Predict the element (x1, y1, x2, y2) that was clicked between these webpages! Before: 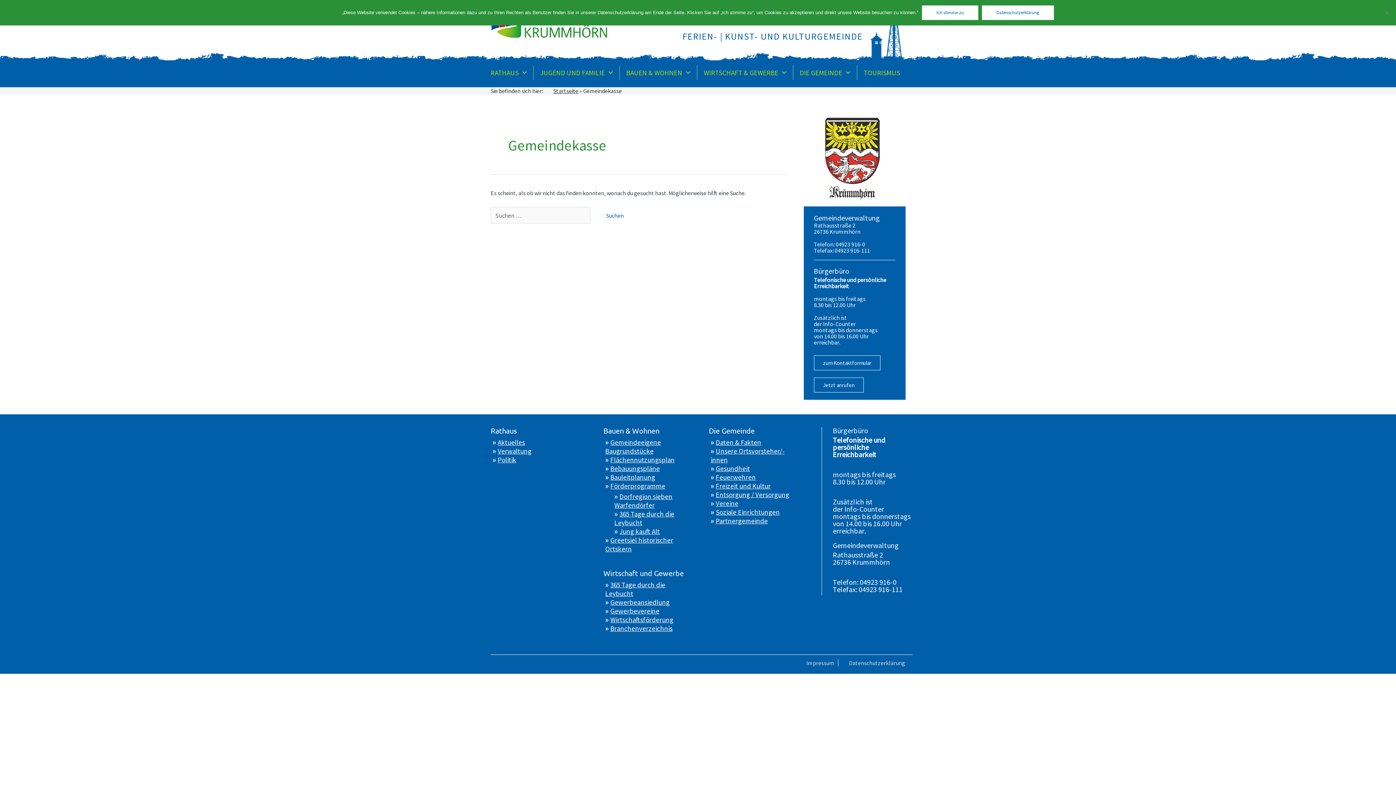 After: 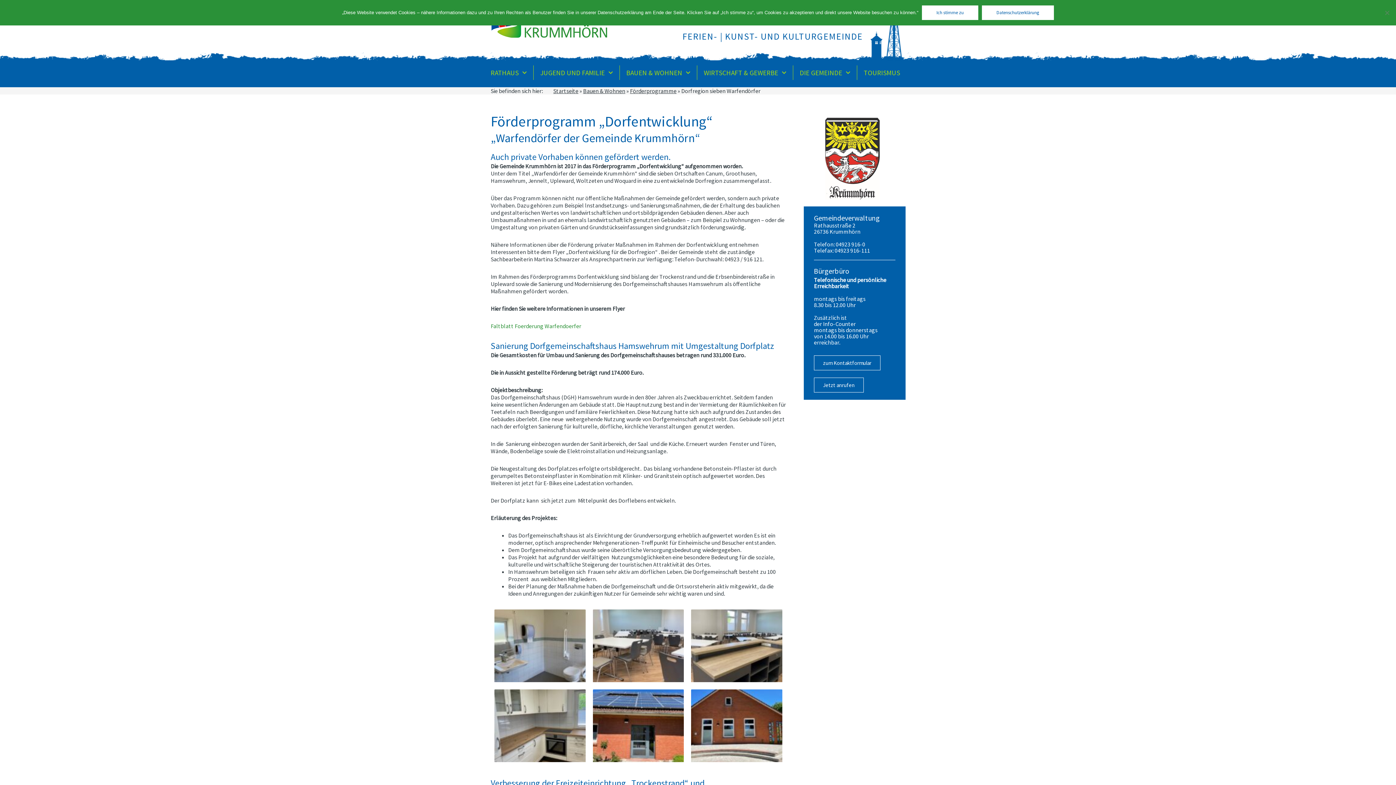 Action: label: Förderprogramme bbox: (610, 481, 665, 490)